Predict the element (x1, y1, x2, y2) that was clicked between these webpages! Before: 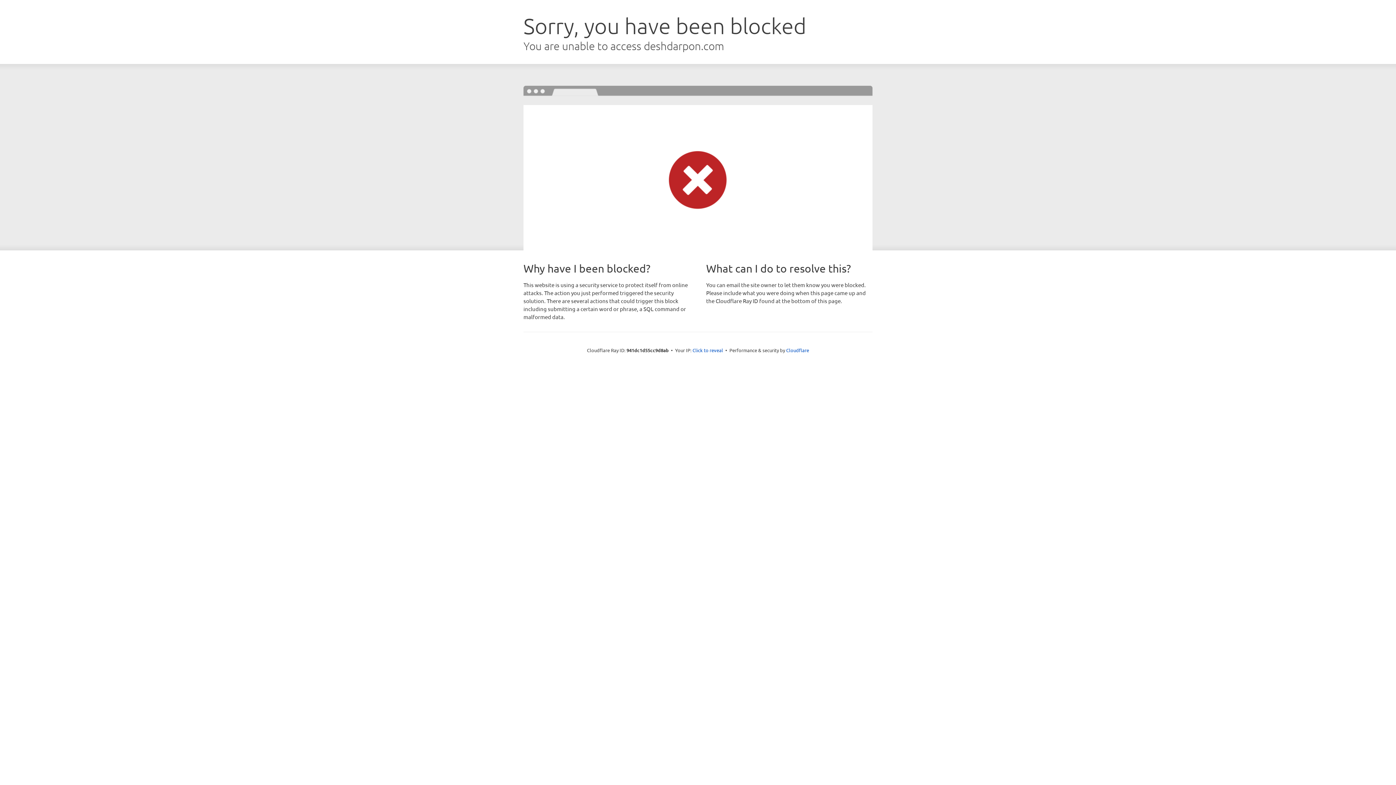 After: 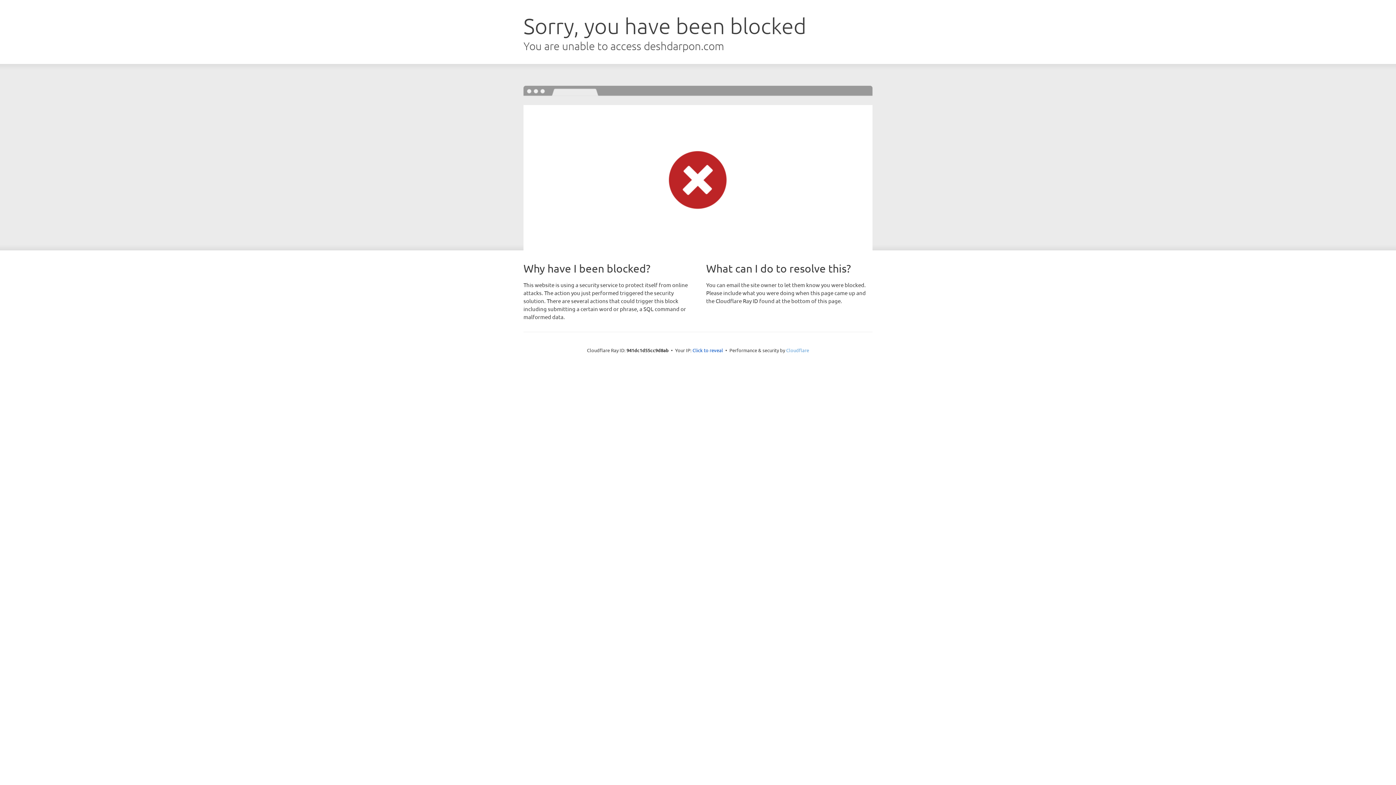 Action: bbox: (786, 347, 809, 353) label: Cloudflare